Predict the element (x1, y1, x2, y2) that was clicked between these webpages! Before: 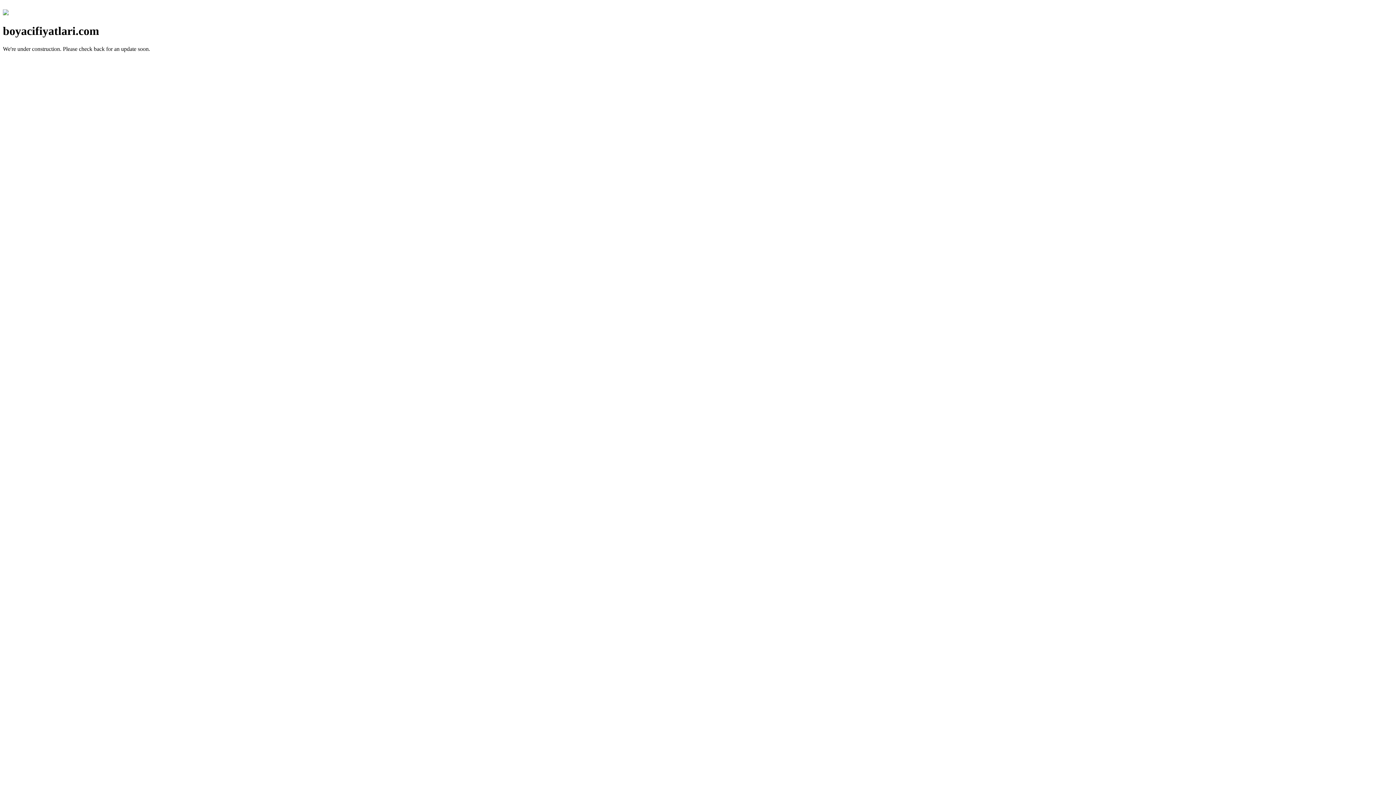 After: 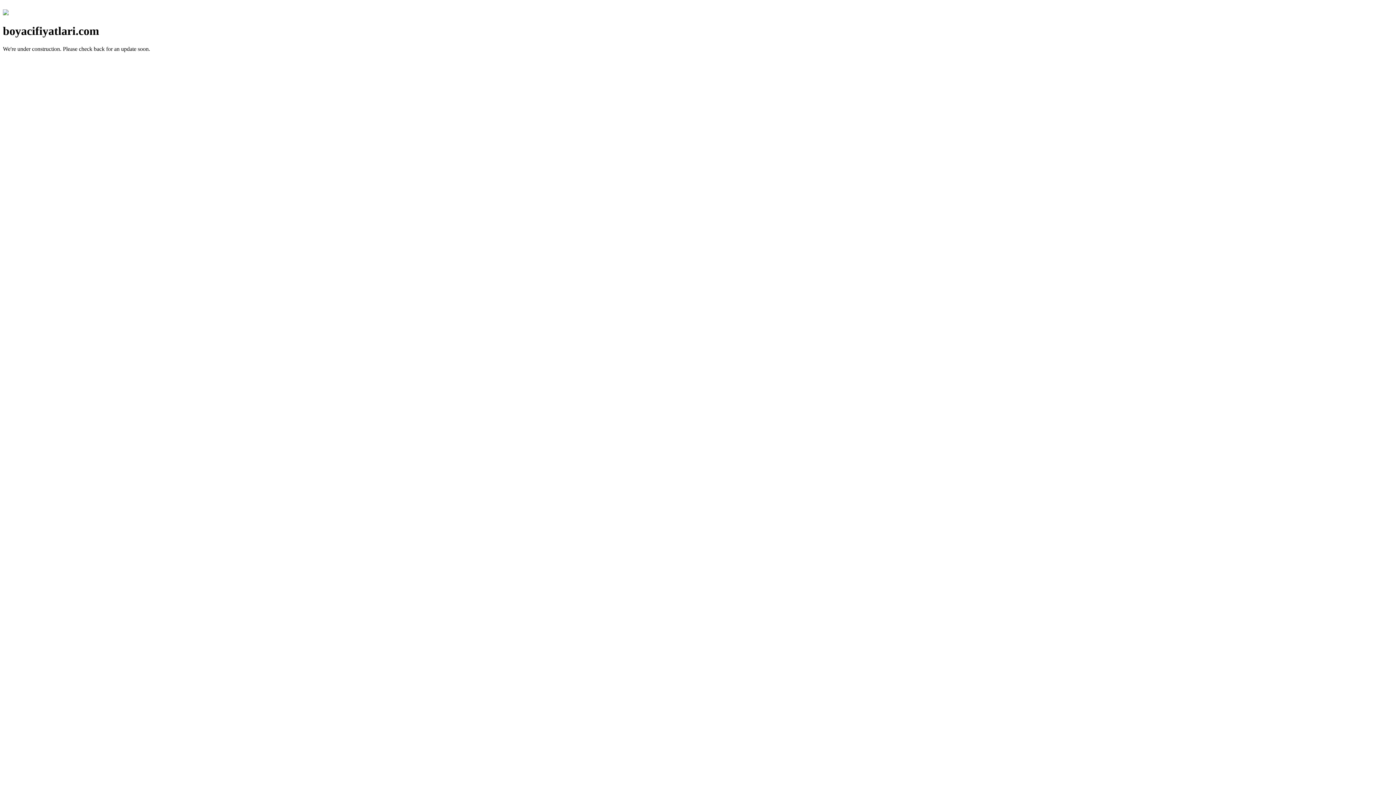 Action: bbox: (2, 10, 8, 16)